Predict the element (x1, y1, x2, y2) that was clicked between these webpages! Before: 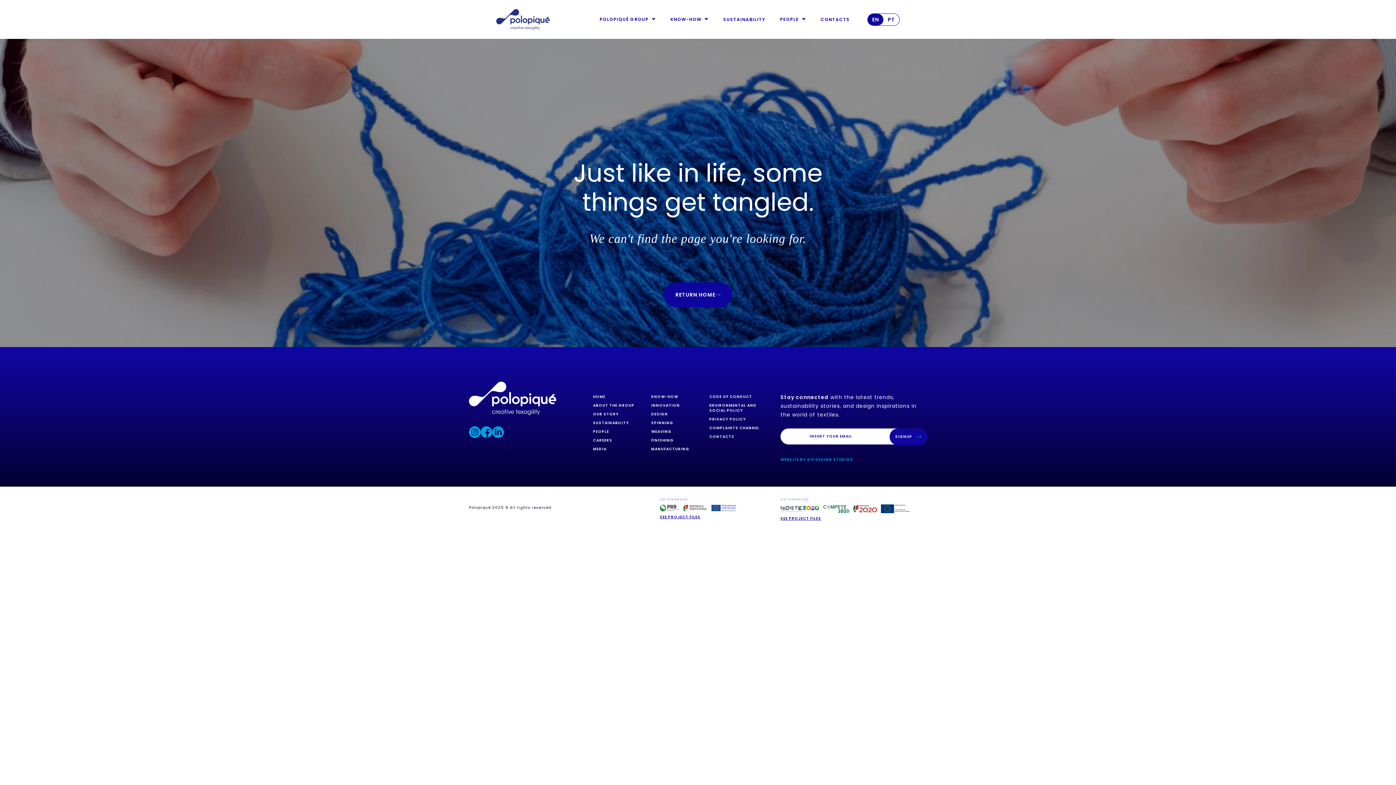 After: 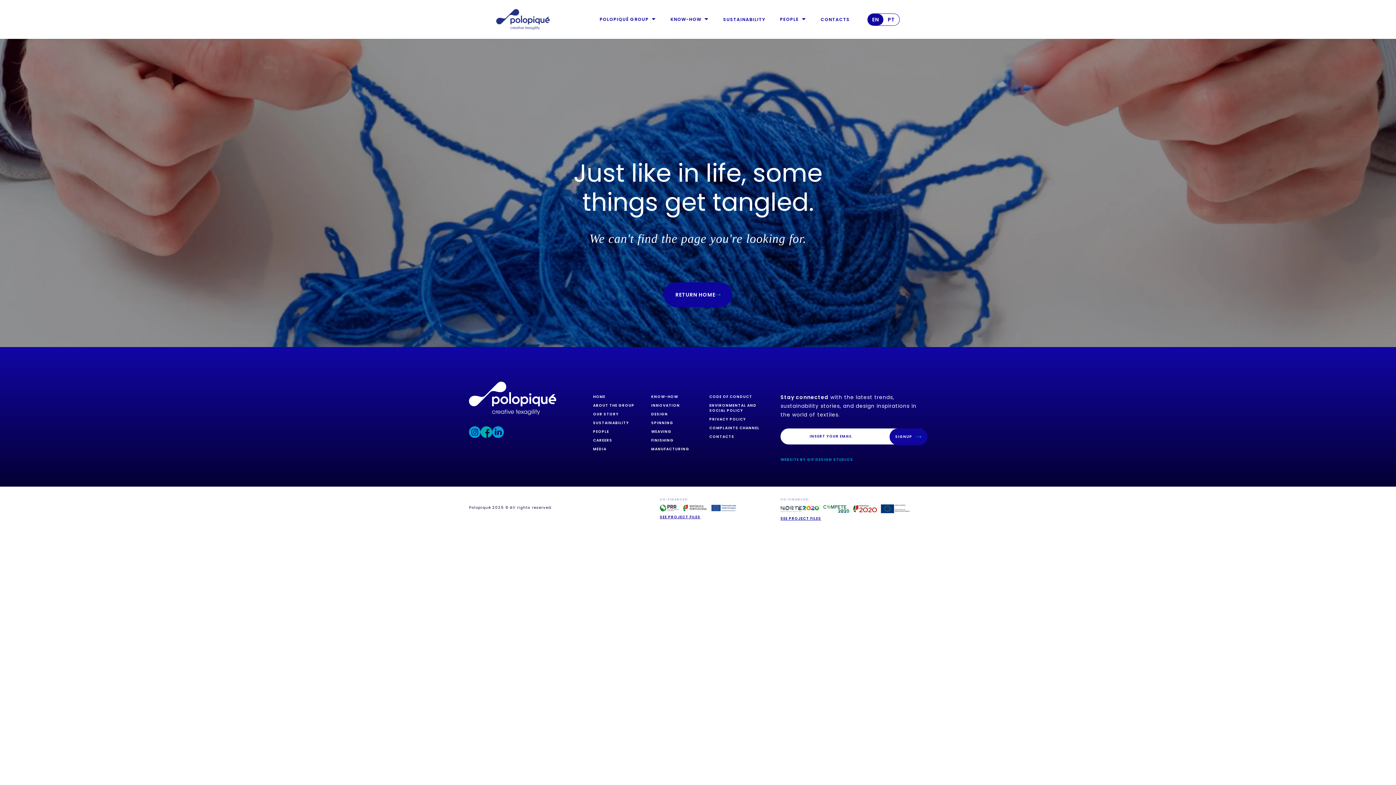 Action: bbox: (480, 426, 492, 440)